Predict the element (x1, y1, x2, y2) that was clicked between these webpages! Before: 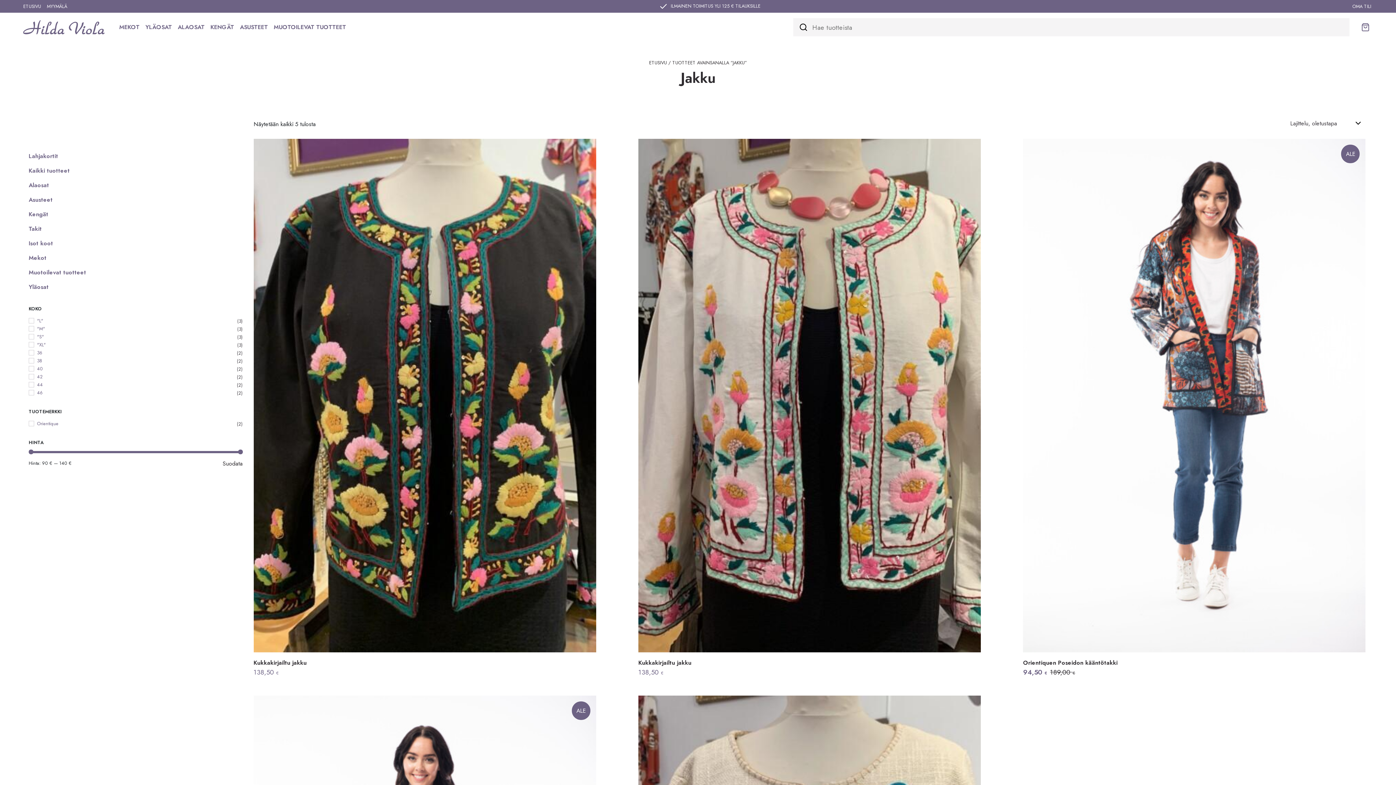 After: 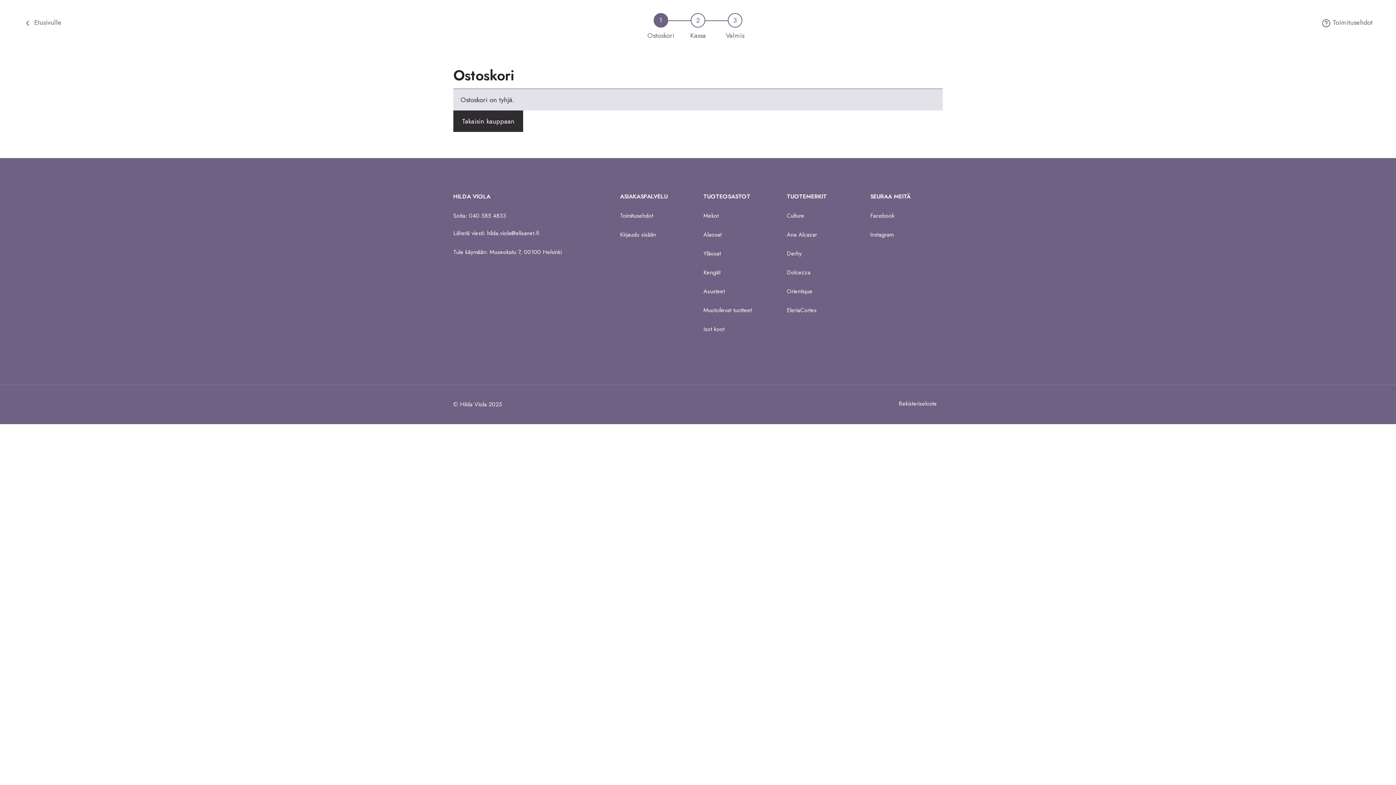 Action: label: Ostoskori bbox: (1355, 20, 1373, 34)